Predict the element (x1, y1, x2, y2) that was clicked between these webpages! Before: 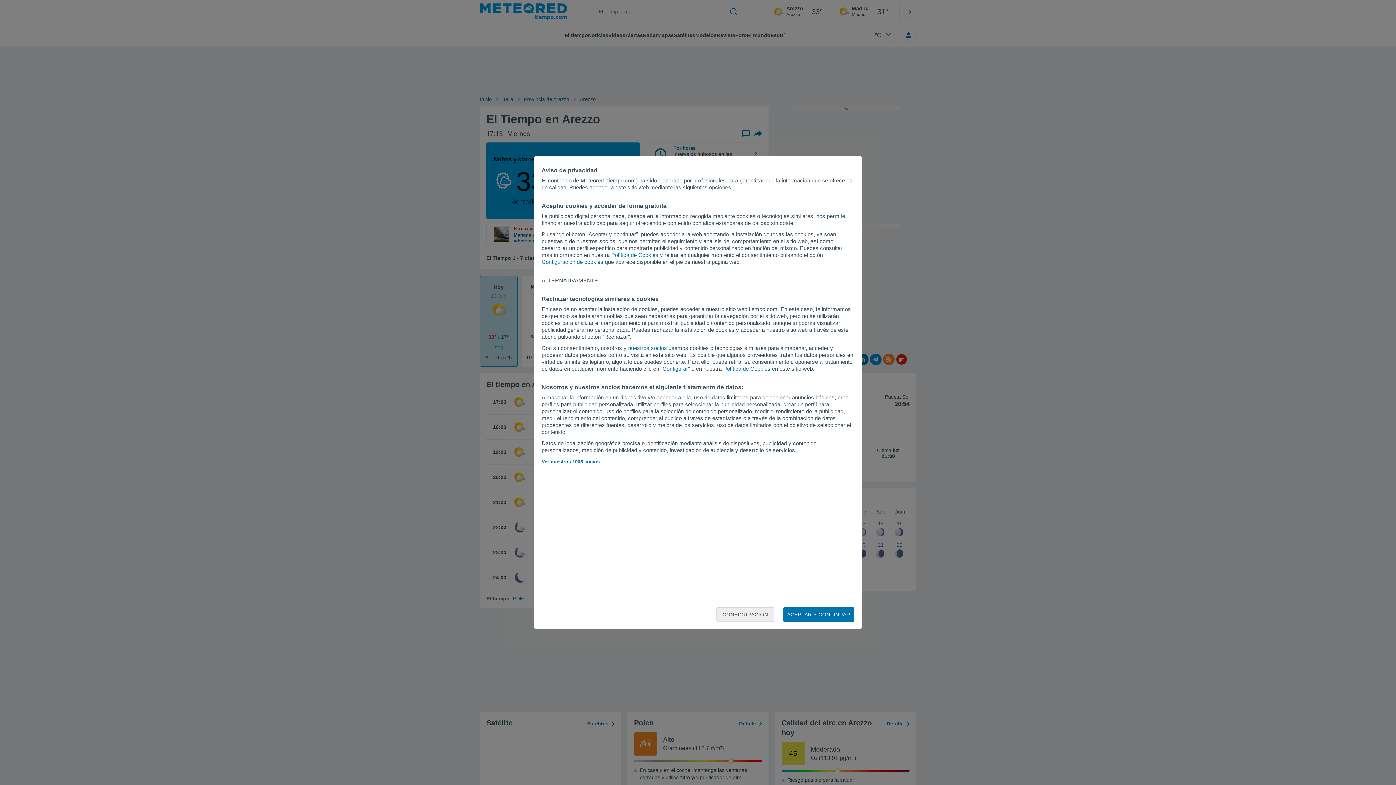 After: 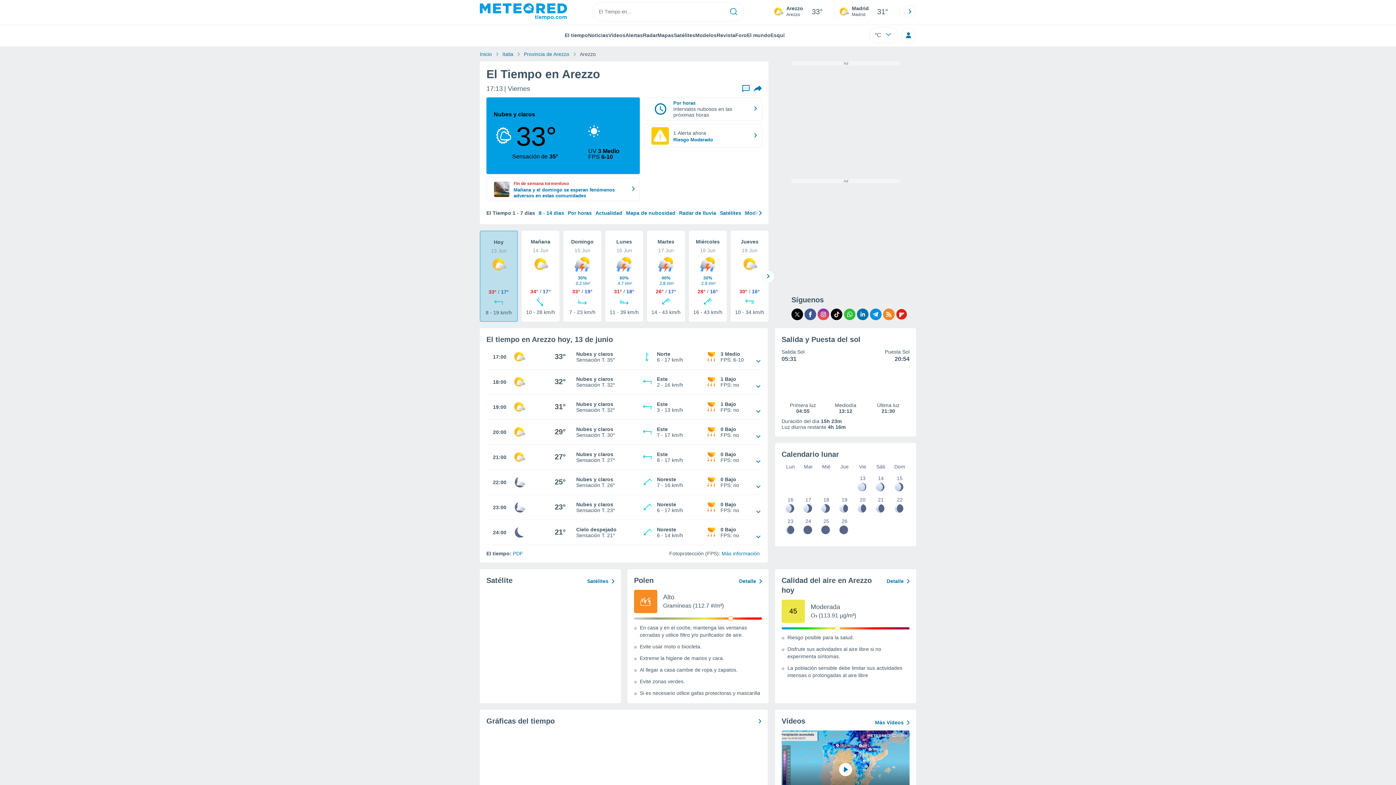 Action: bbox: (783, 607, 854, 622) label: ACEPTAR Y CONTINUAR